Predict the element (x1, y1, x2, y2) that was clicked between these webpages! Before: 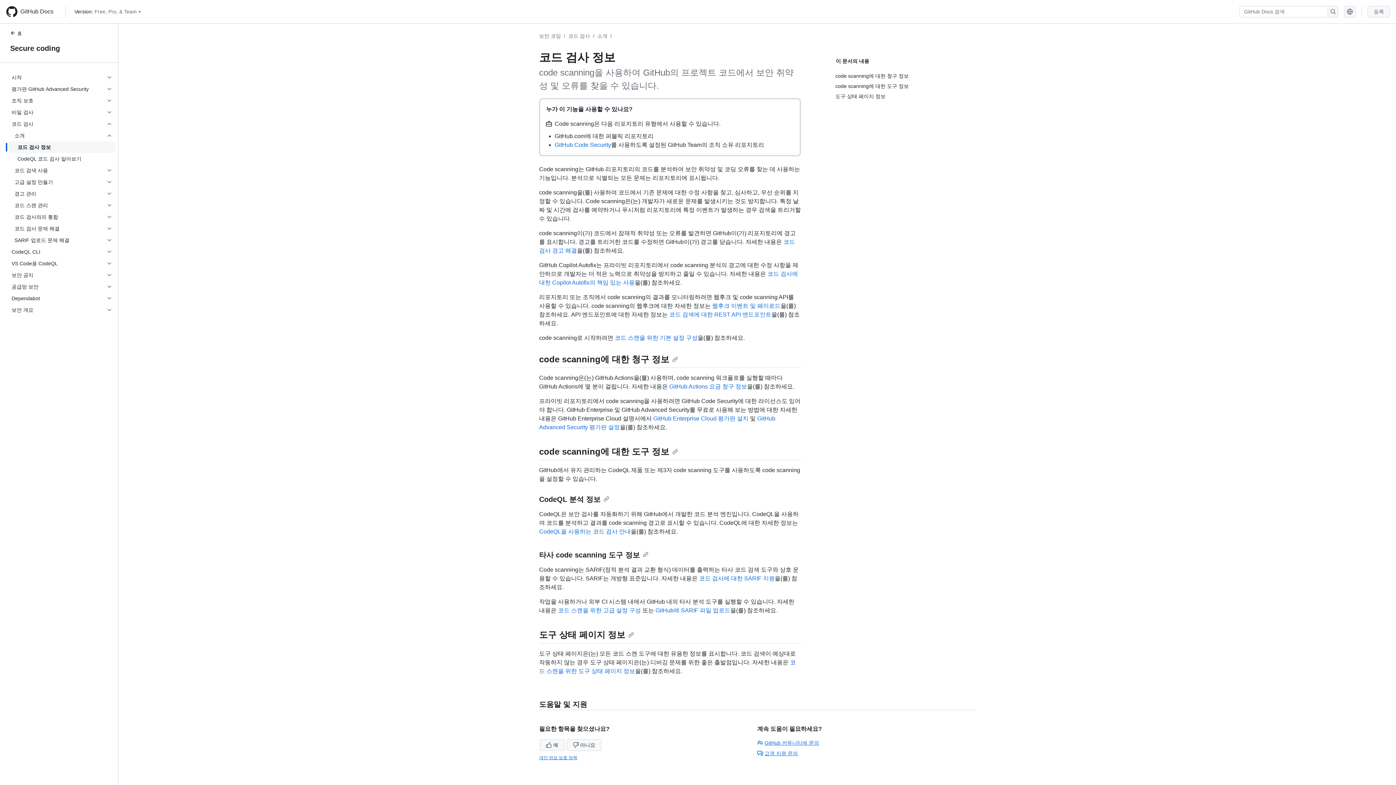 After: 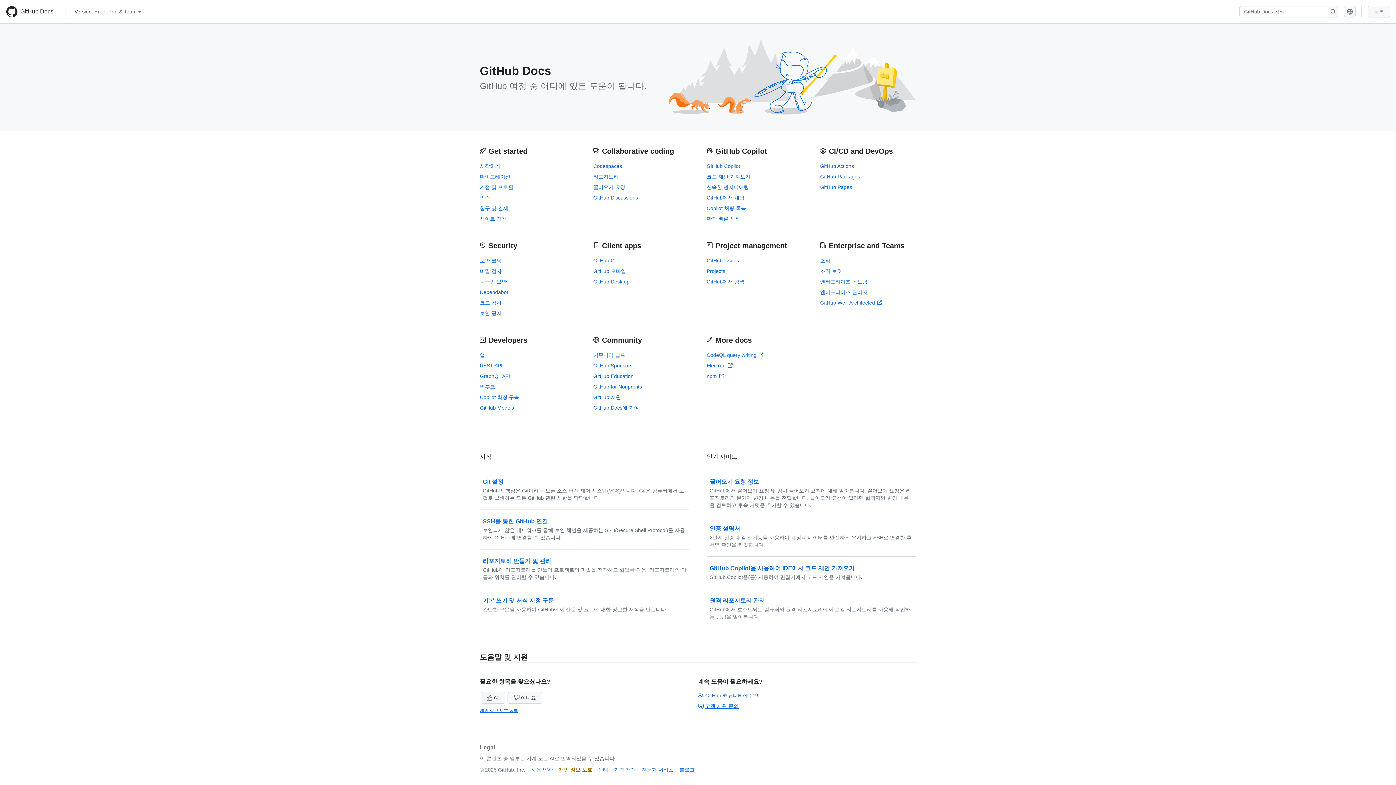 Action: bbox: (5, 5, 59, 17) label: GitHub Docs